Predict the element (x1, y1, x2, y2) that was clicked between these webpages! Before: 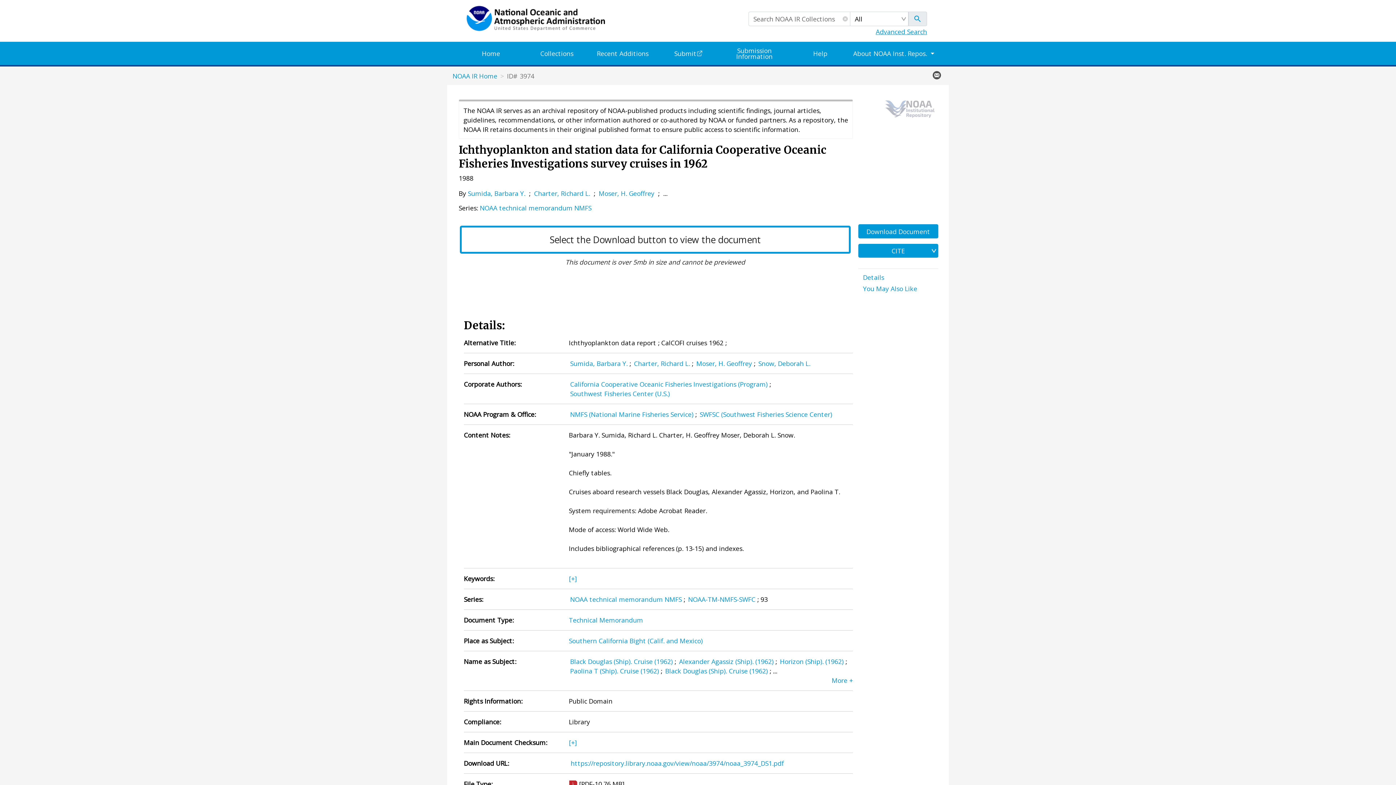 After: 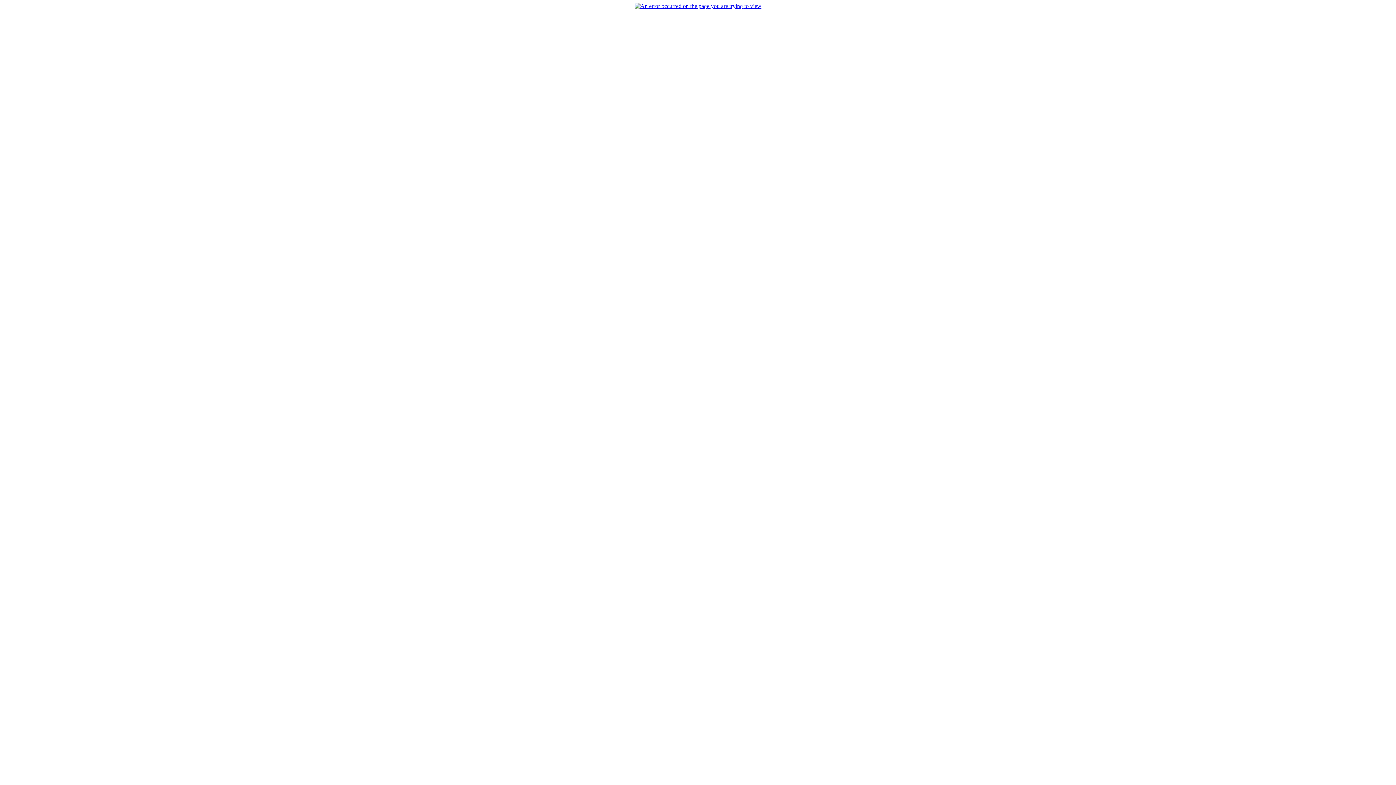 Action: bbox: (780, 656, 843, 666) label: Horizon (Ship). (1962)